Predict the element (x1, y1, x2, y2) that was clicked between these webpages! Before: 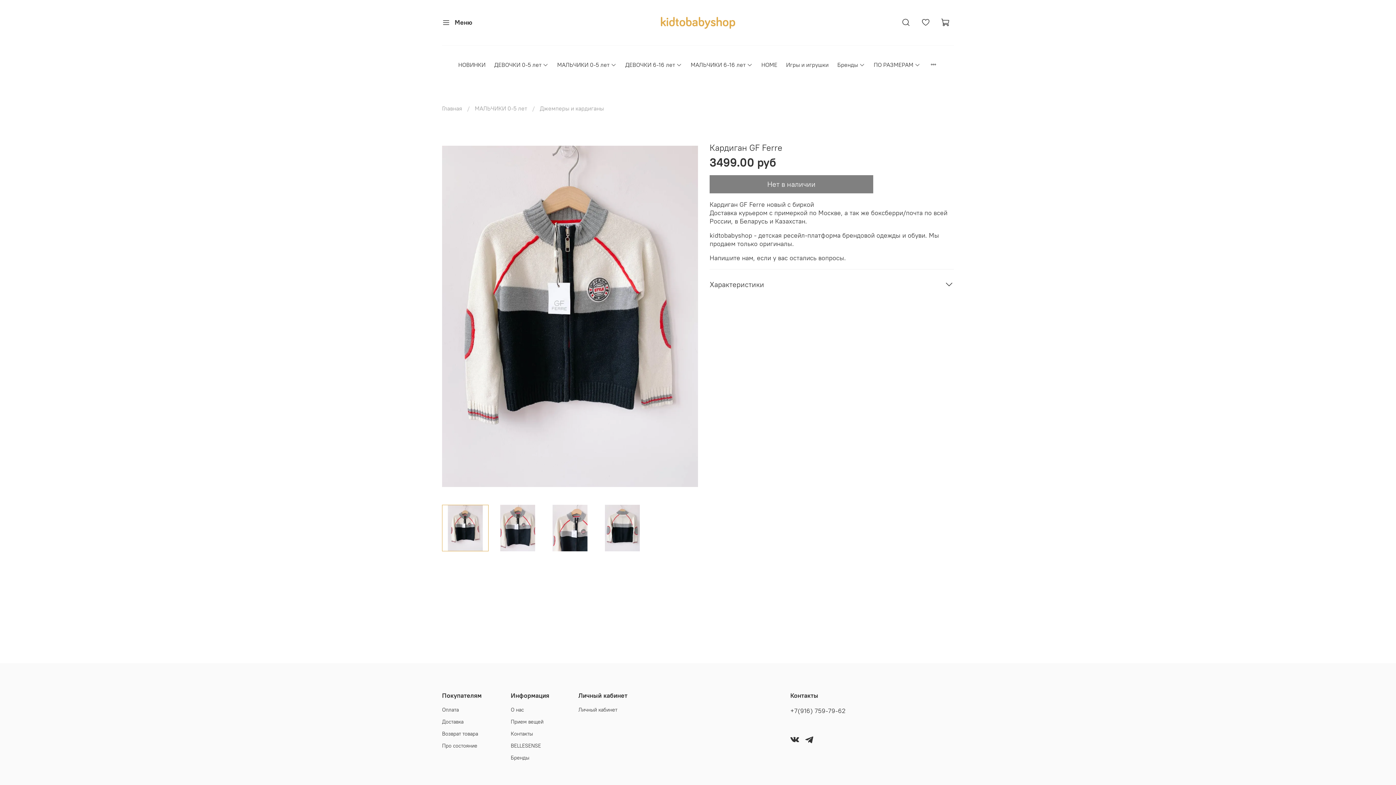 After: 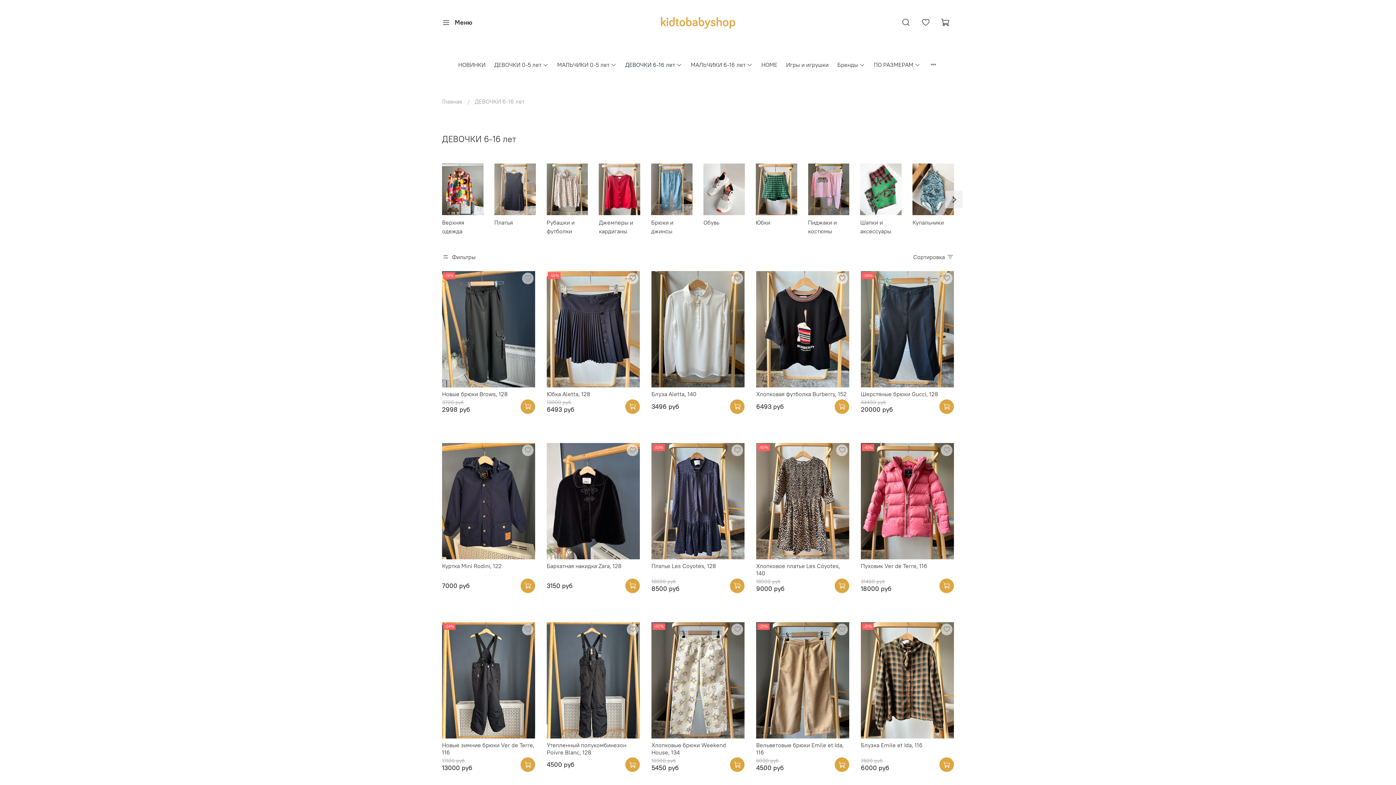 Action: bbox: (625, 60, 682, 69) label: ДЕВОЧКИ 6-16 лет